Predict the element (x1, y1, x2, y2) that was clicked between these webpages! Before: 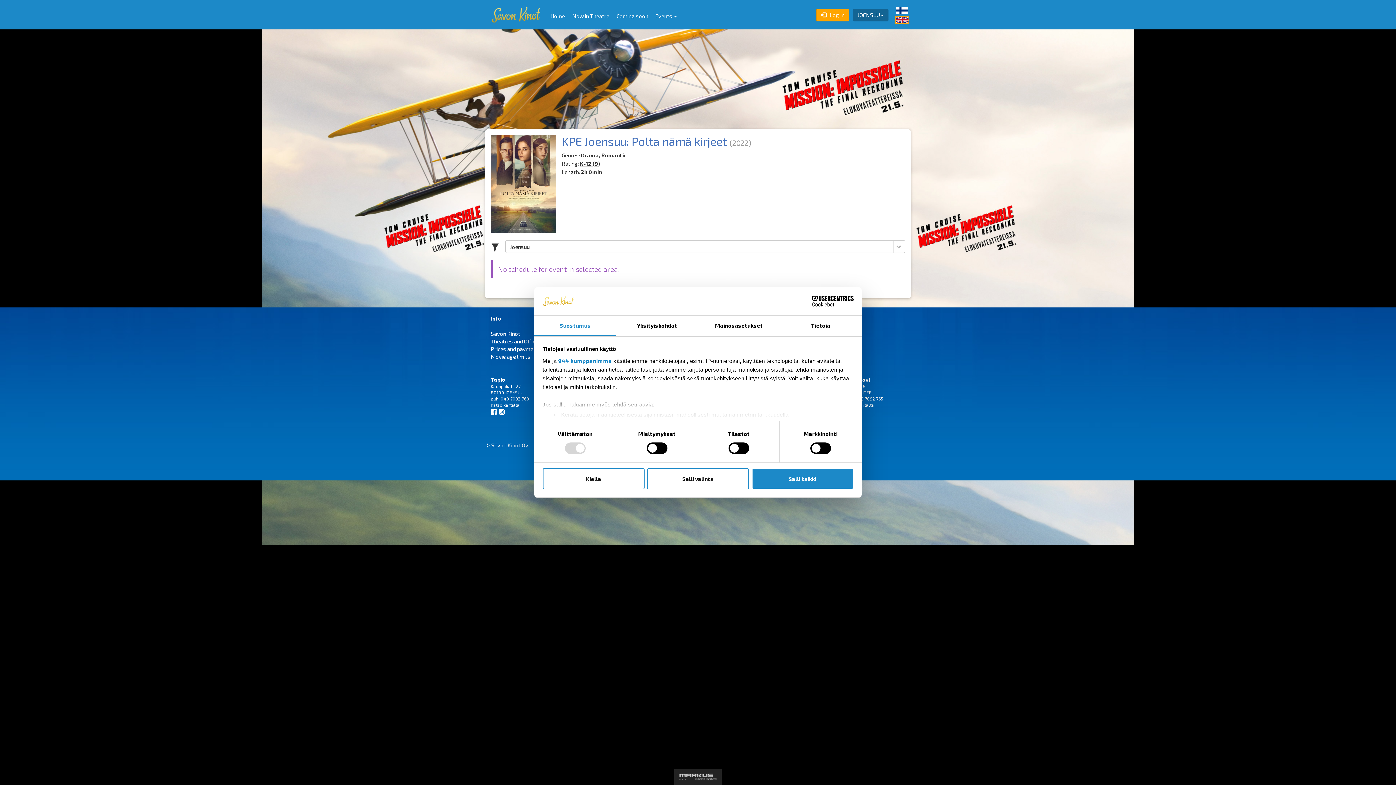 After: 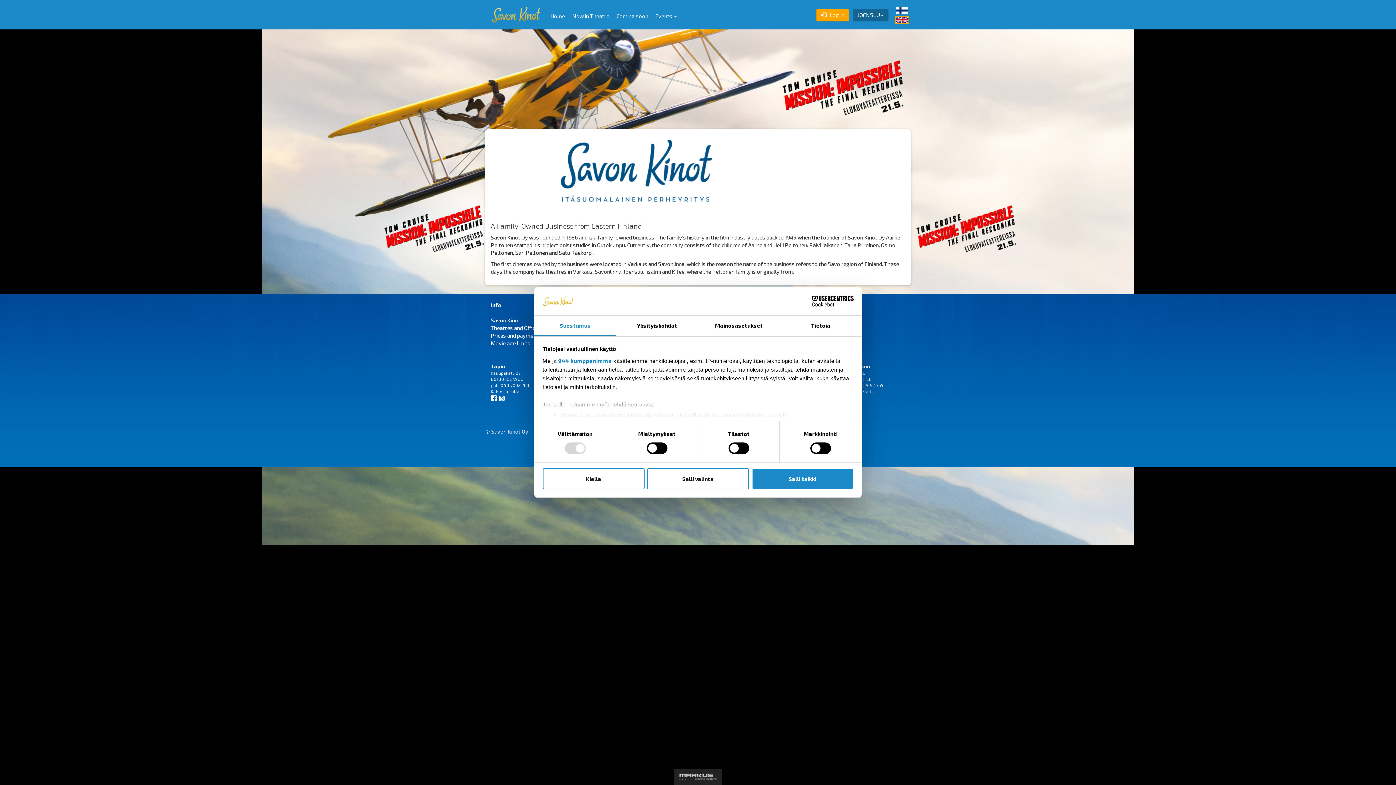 Action: label: Savon Kinot bbox: (490, 330, 520, 337)